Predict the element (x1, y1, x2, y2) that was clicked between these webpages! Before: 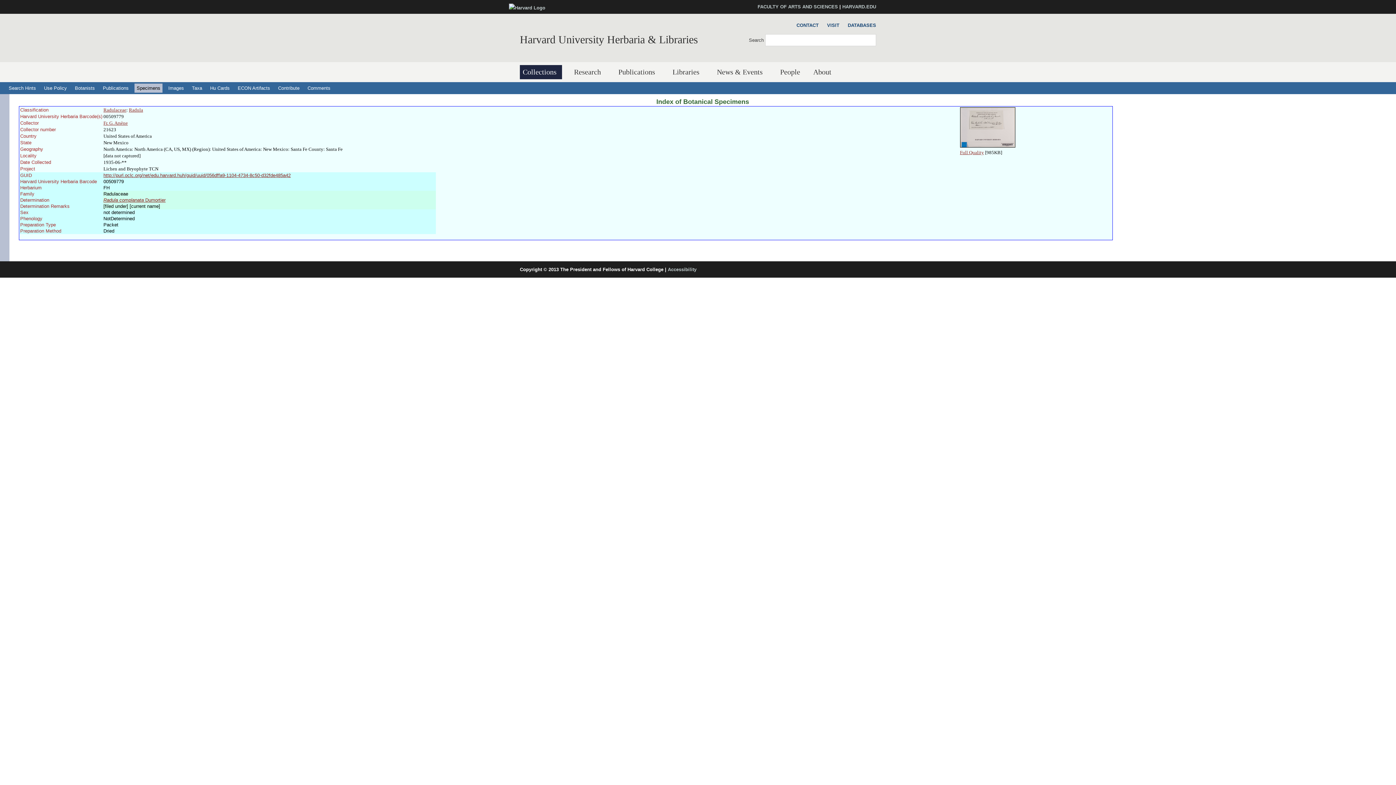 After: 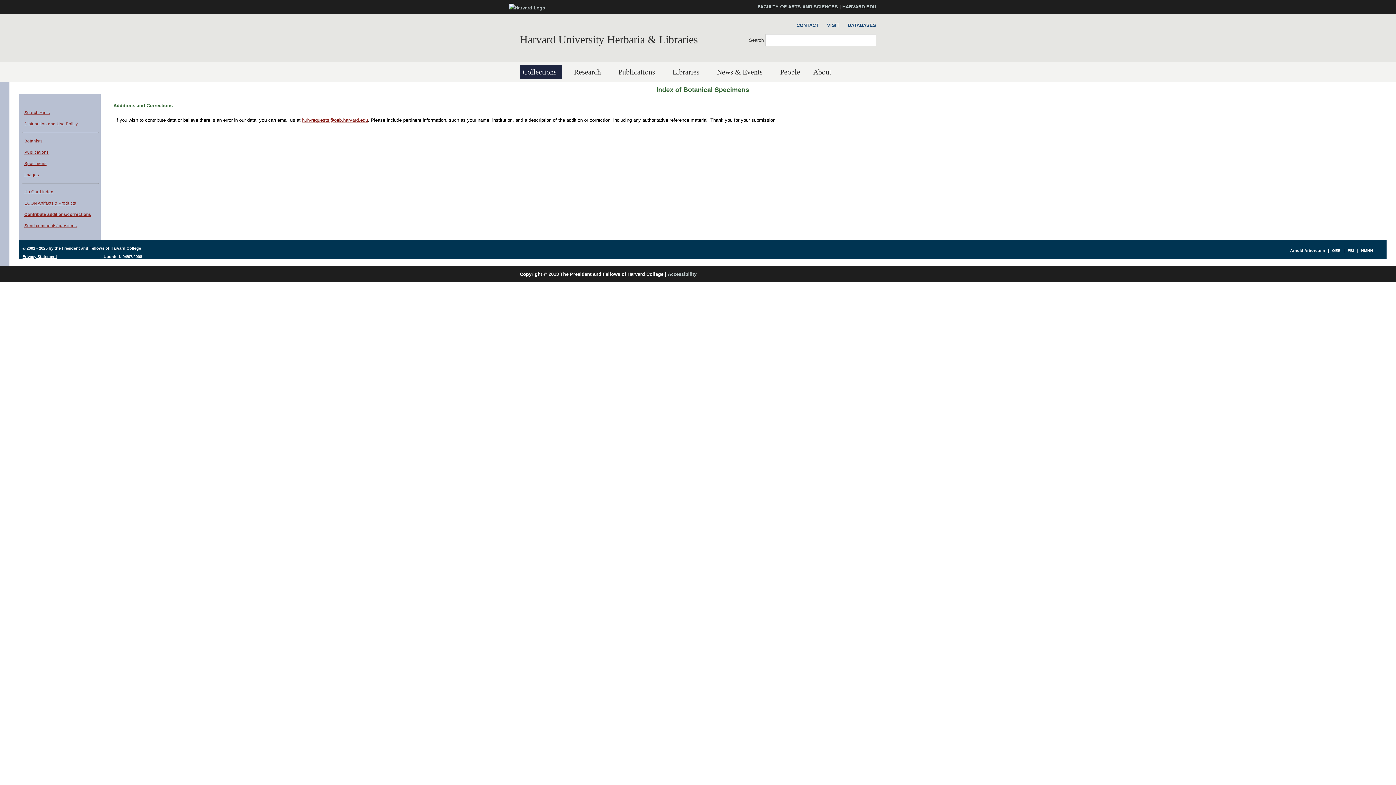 Action: bbox: (276, 83, 301, 92) label: Contribute